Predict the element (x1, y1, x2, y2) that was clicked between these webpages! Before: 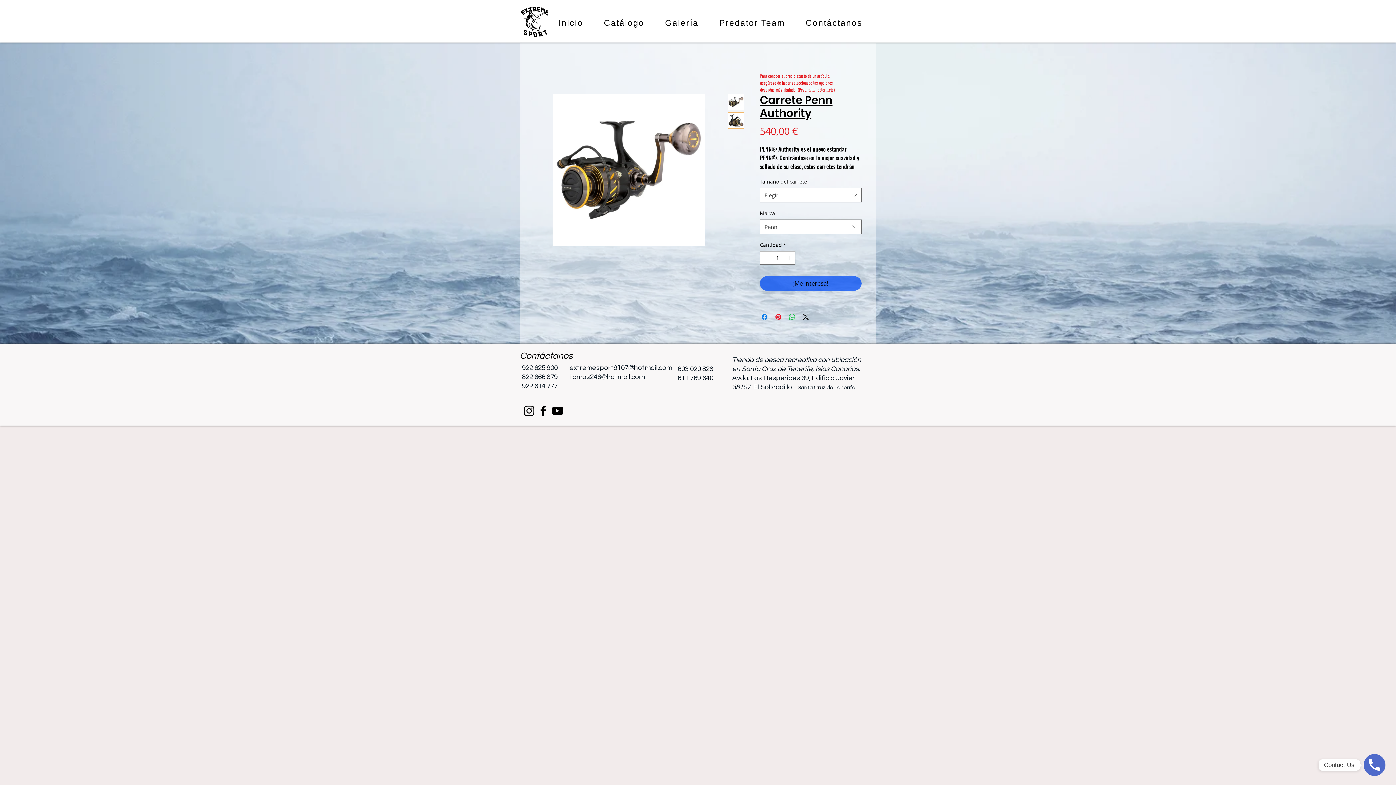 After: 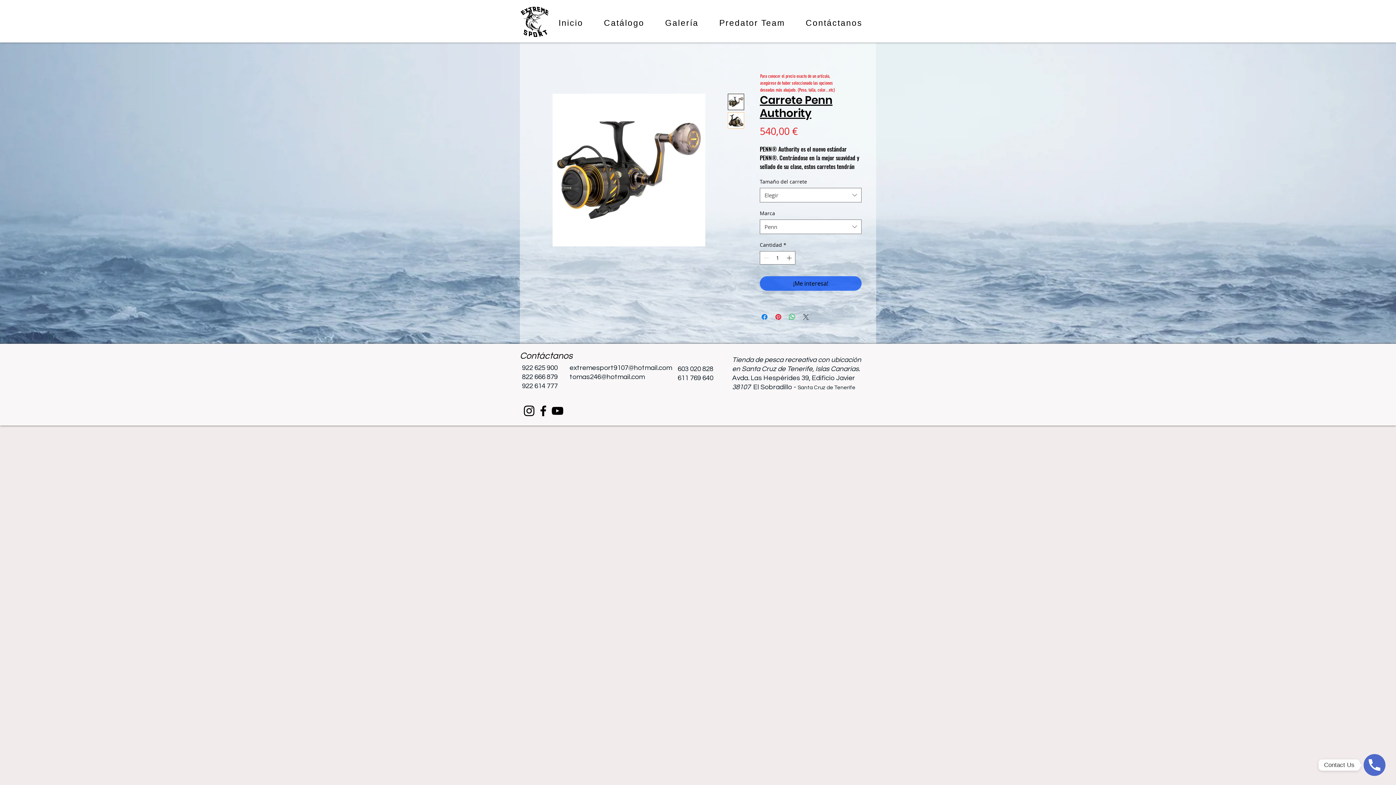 Action: bbox: (801, 312, 810, 321) label: Share on X